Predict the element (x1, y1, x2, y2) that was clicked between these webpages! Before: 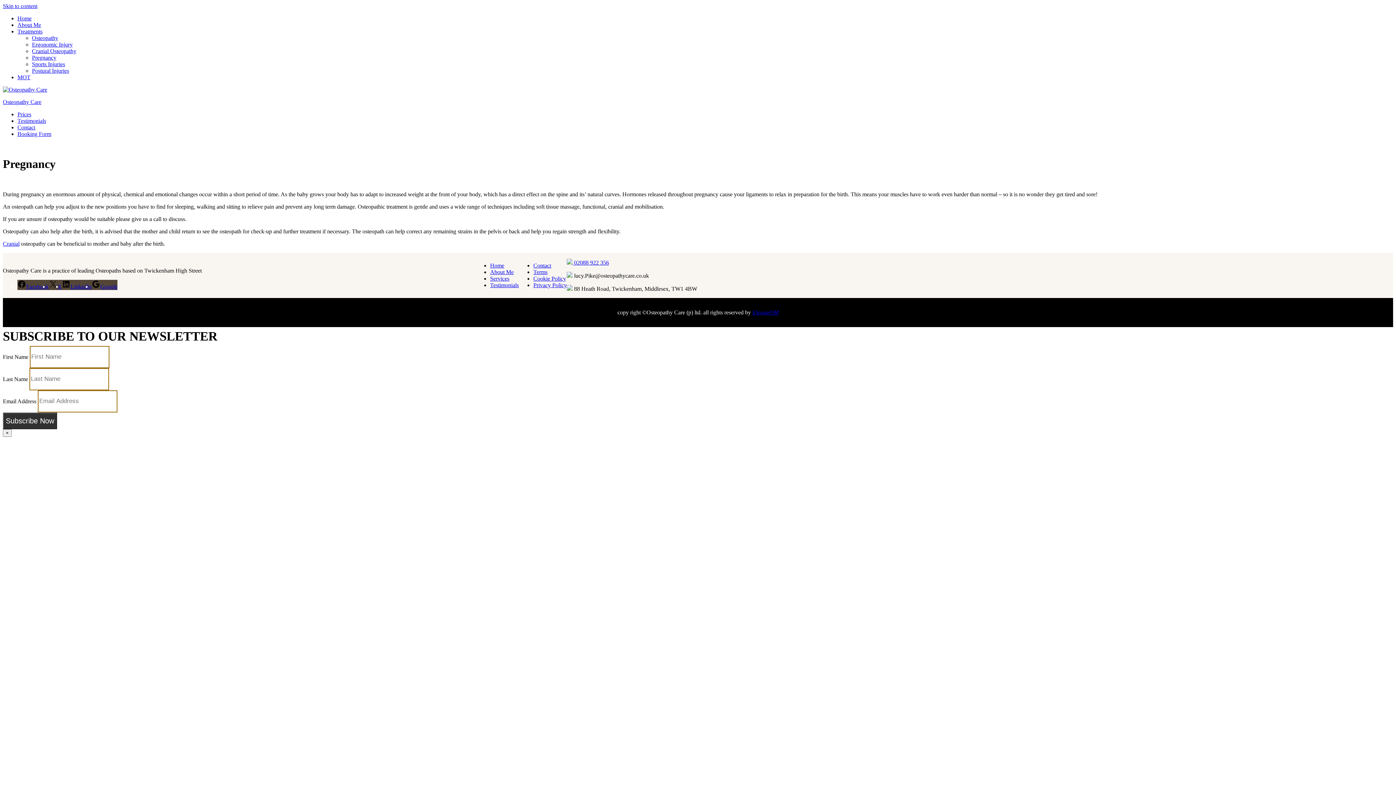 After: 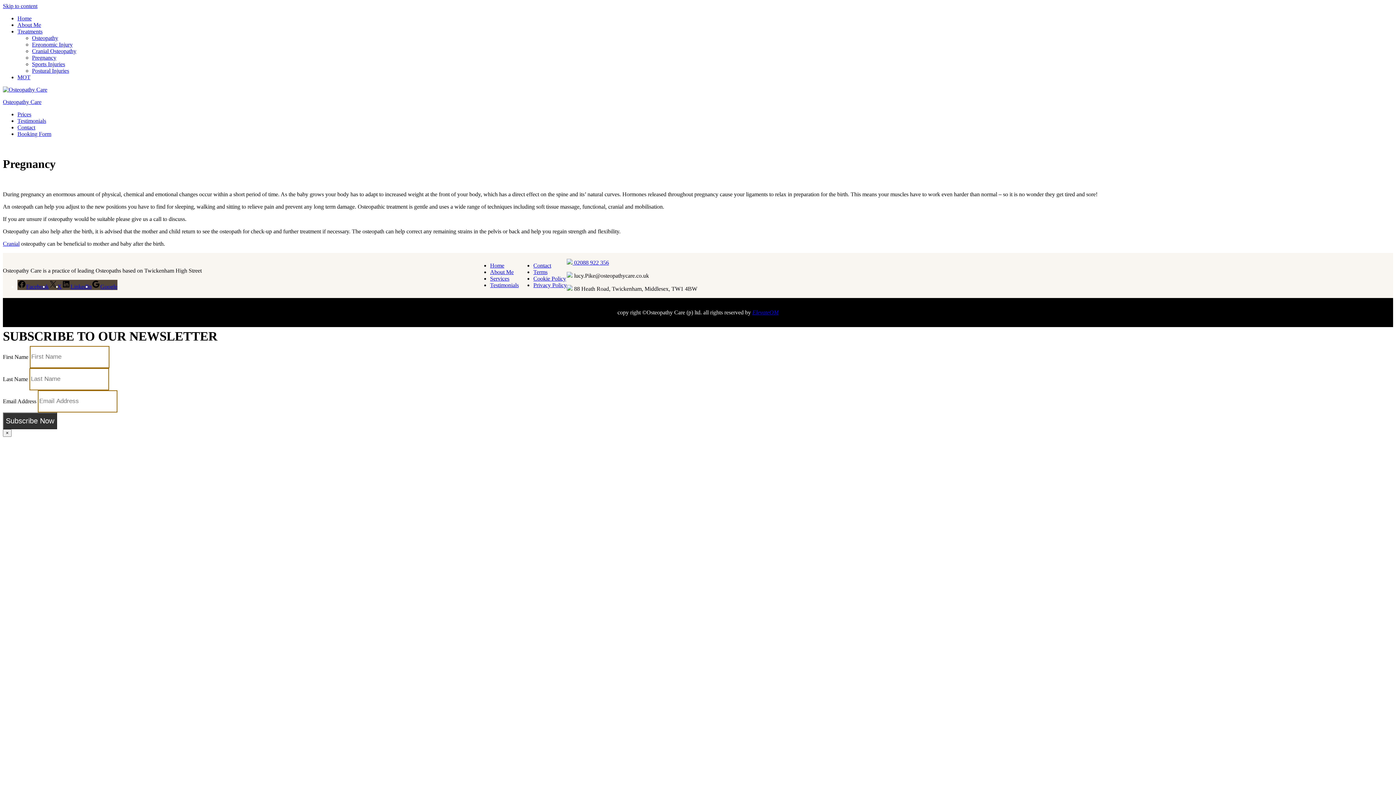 Action: label:  02088 922 356 bbox: (572, 259, 609, 265)